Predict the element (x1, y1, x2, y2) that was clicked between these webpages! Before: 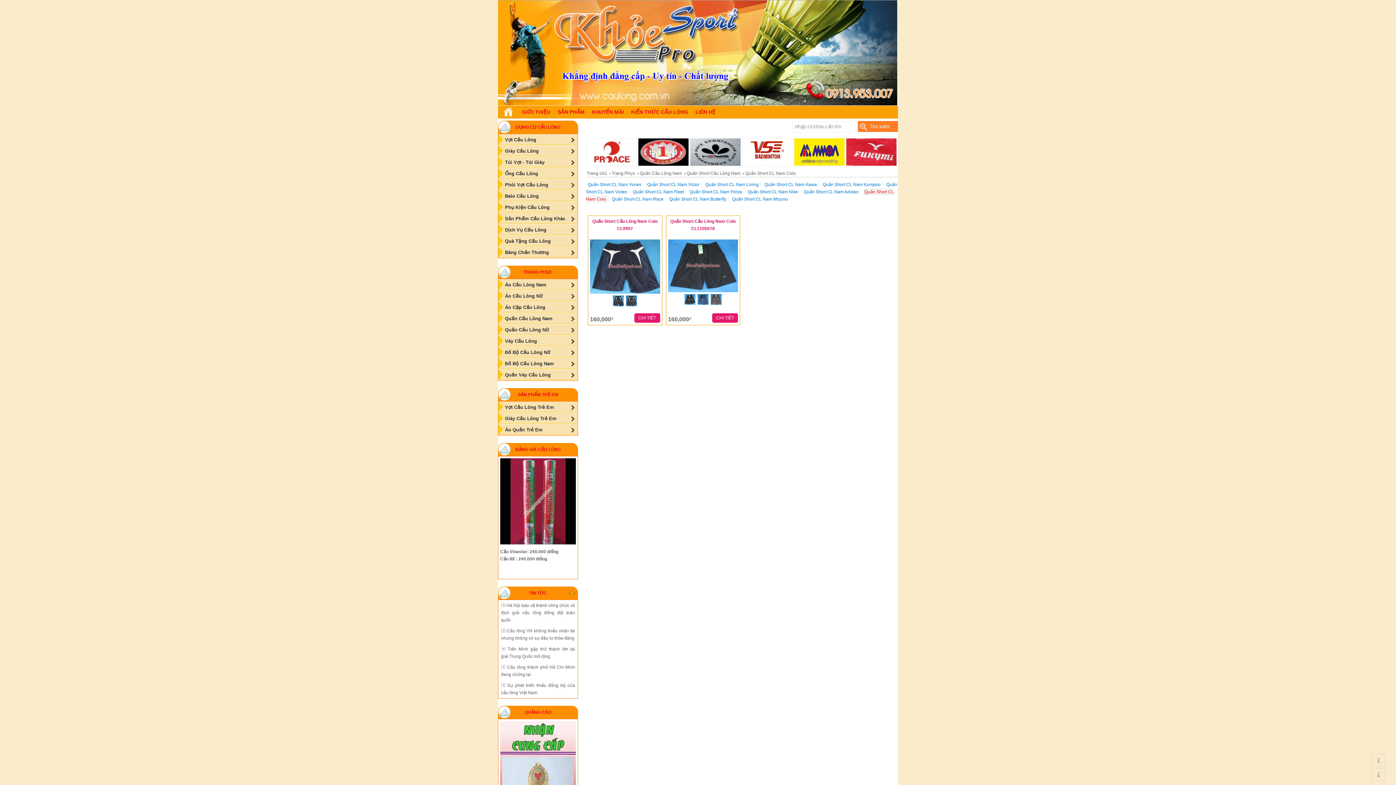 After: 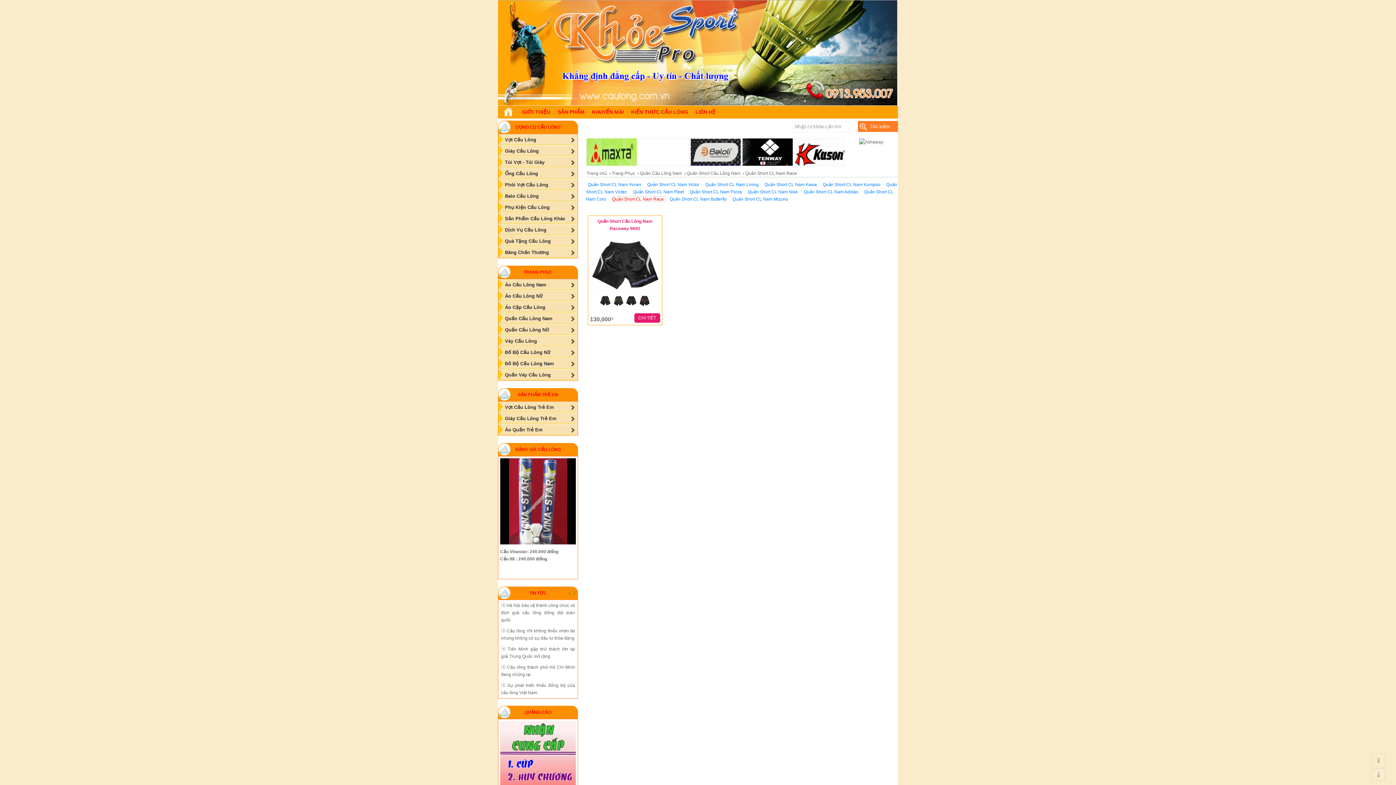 Action: bbox: (612, 196, 665, 201) label: Quần Short CL Nam Race